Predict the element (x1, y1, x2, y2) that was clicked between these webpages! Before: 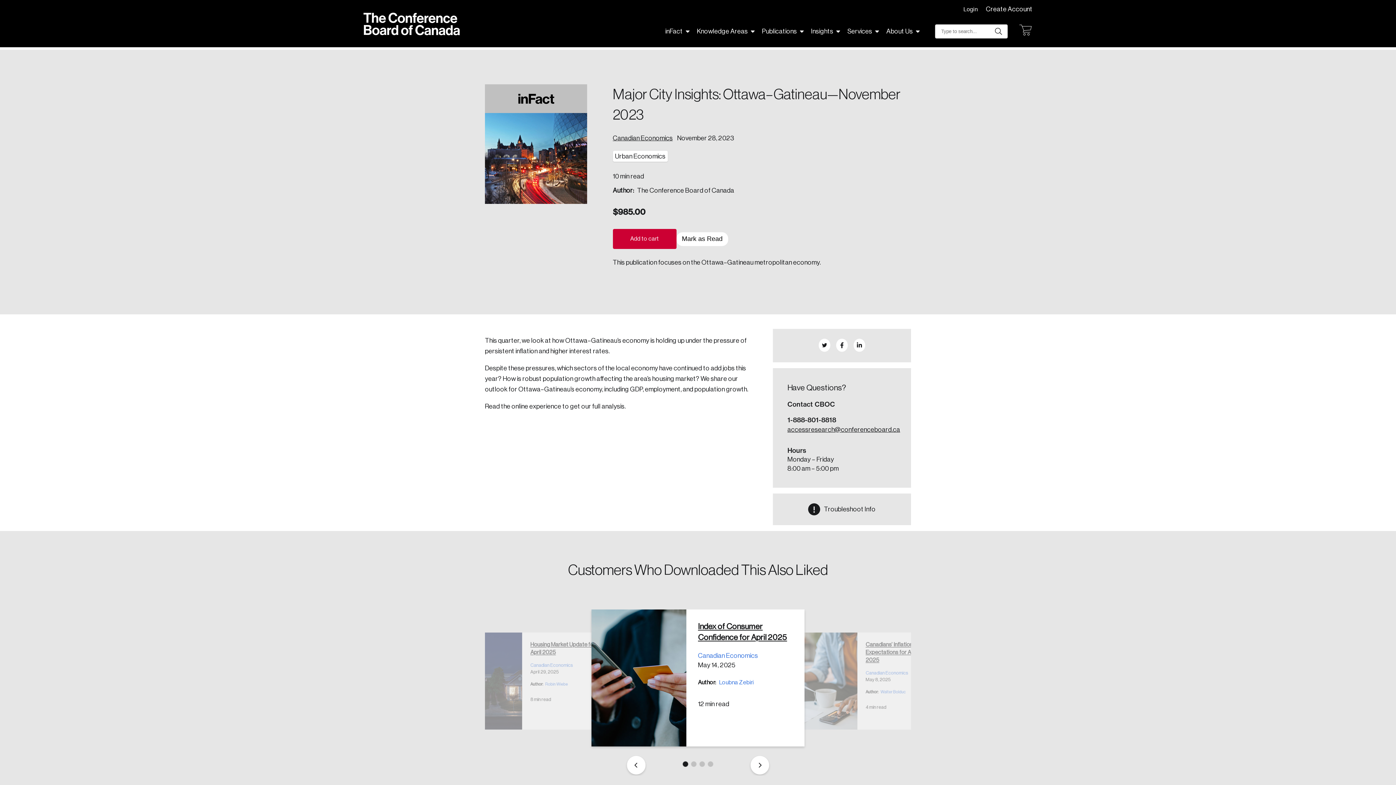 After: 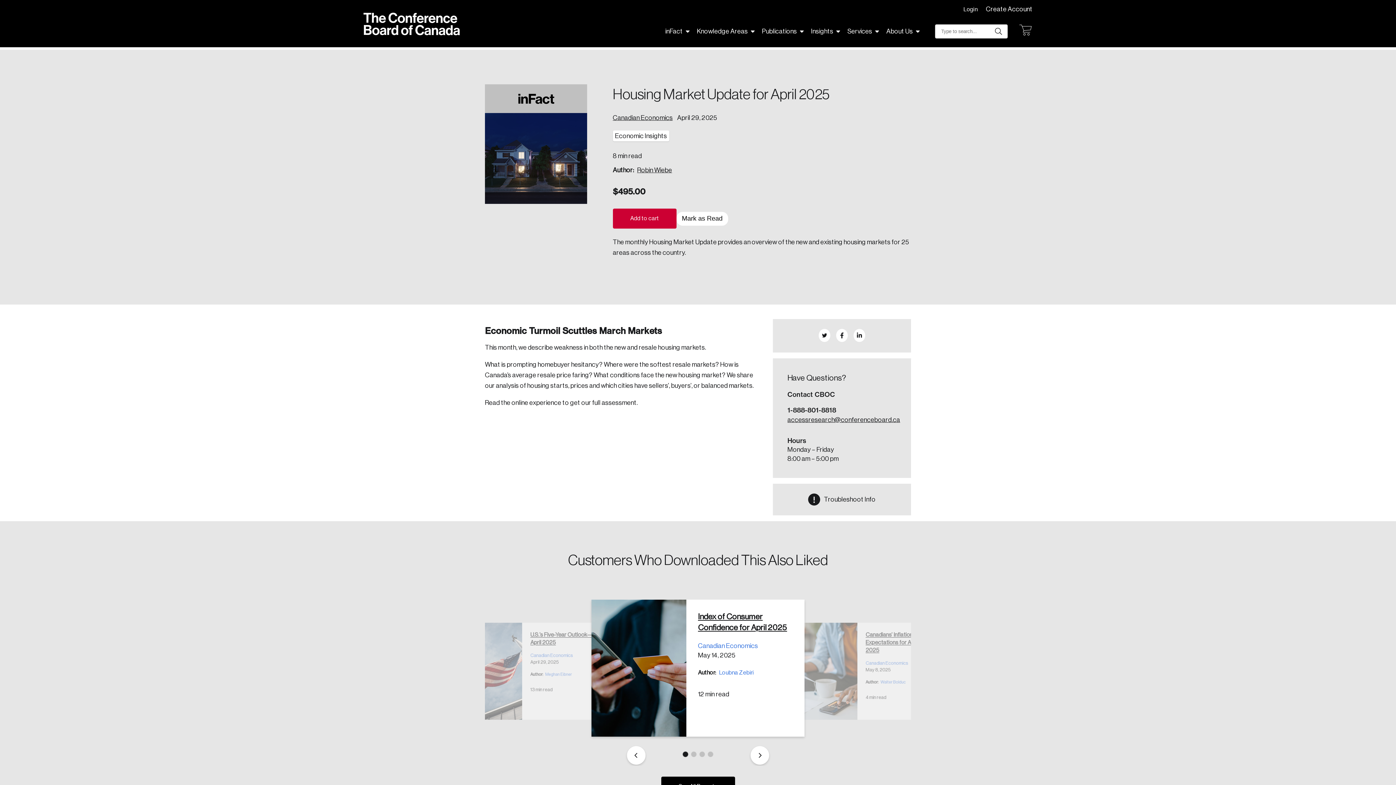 Action: label: Housing Market Update for April 2025 bbox: (530, 641, 597, 656)